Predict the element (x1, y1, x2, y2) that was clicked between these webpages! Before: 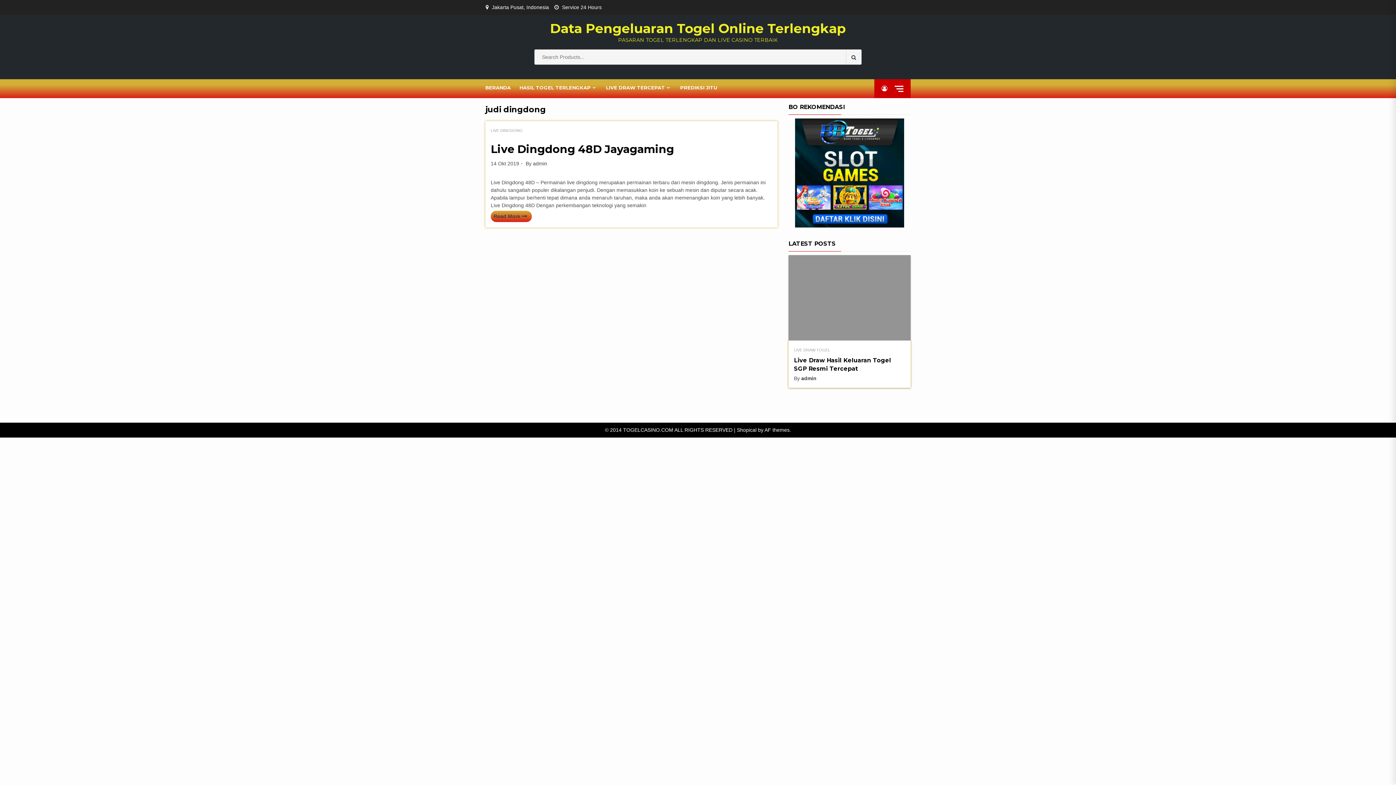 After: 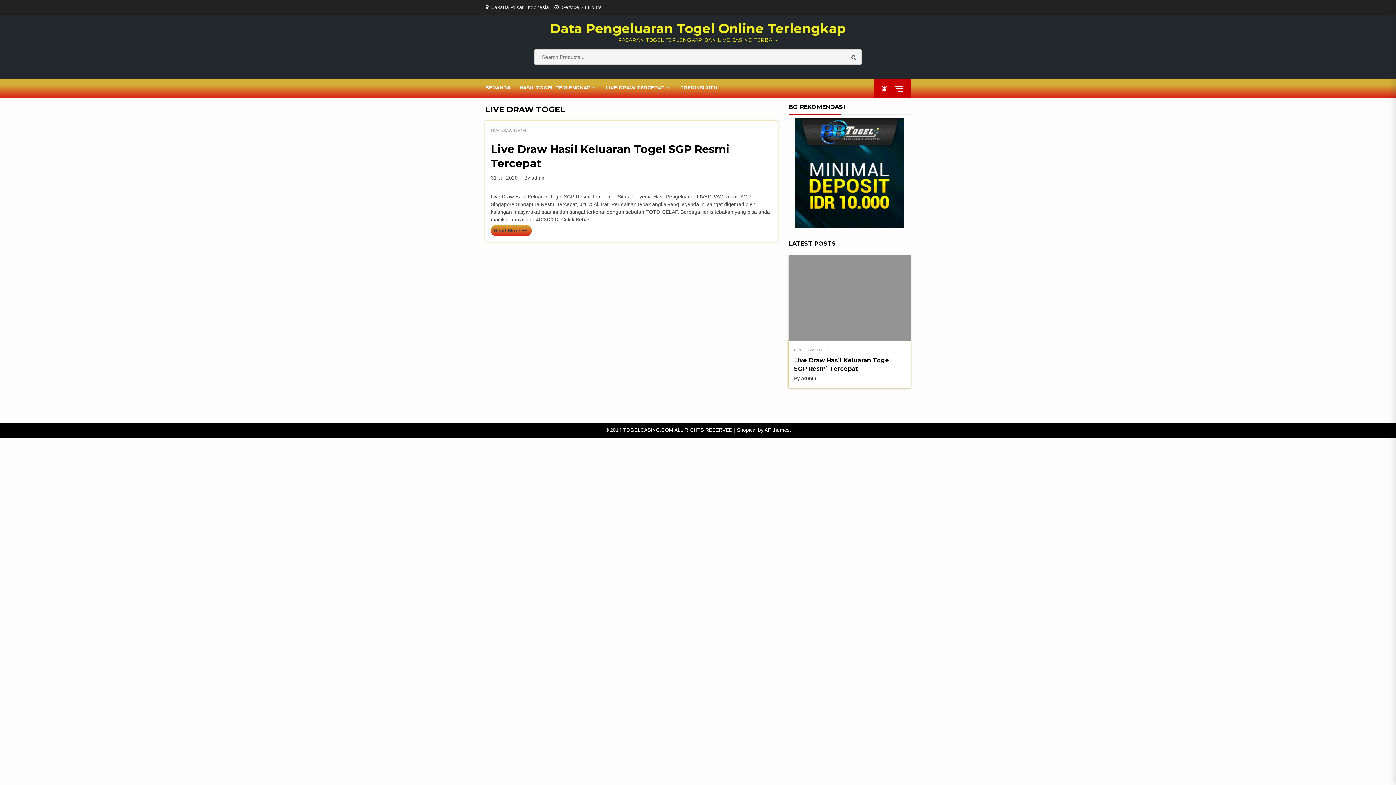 Action: bbox: (794, 347, 830, 353) label: LIVE DRAW TOGEL